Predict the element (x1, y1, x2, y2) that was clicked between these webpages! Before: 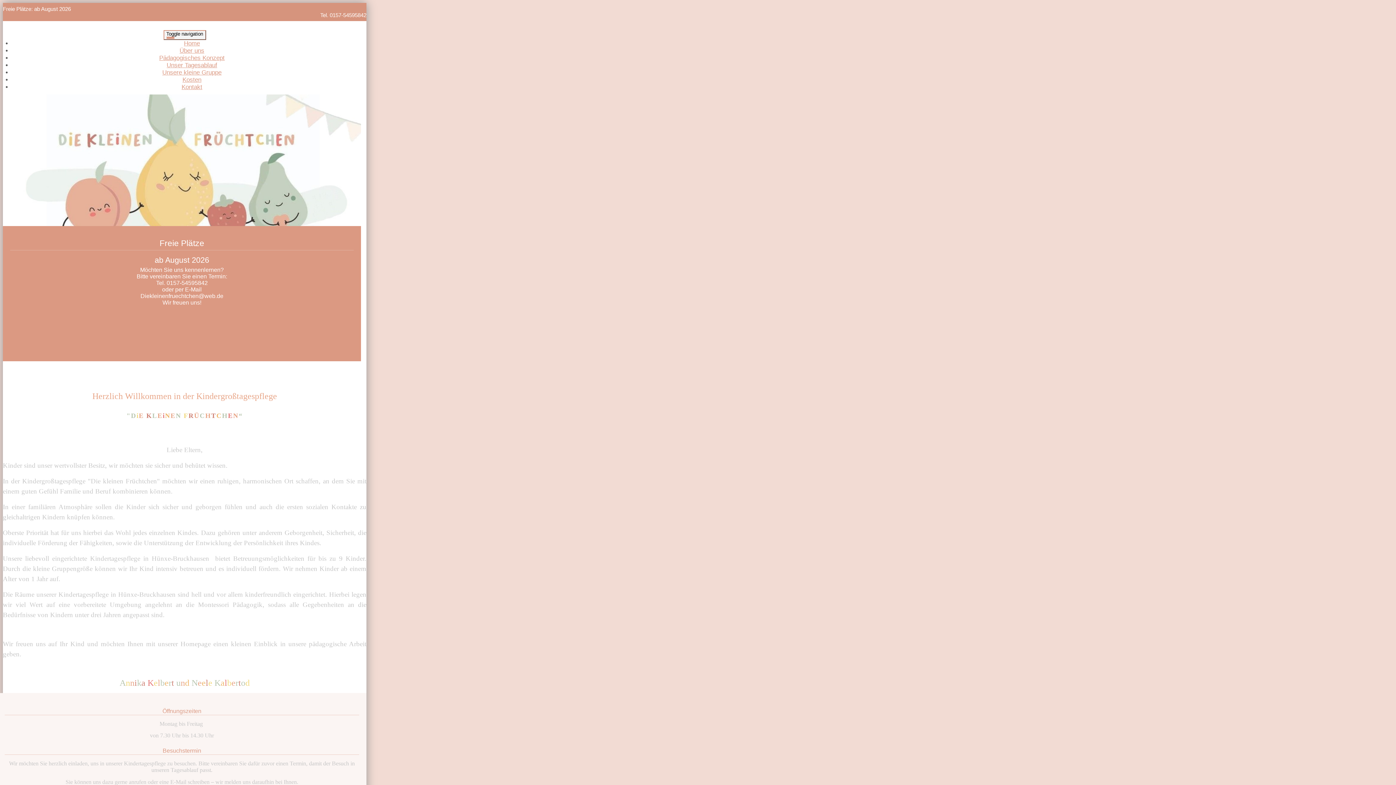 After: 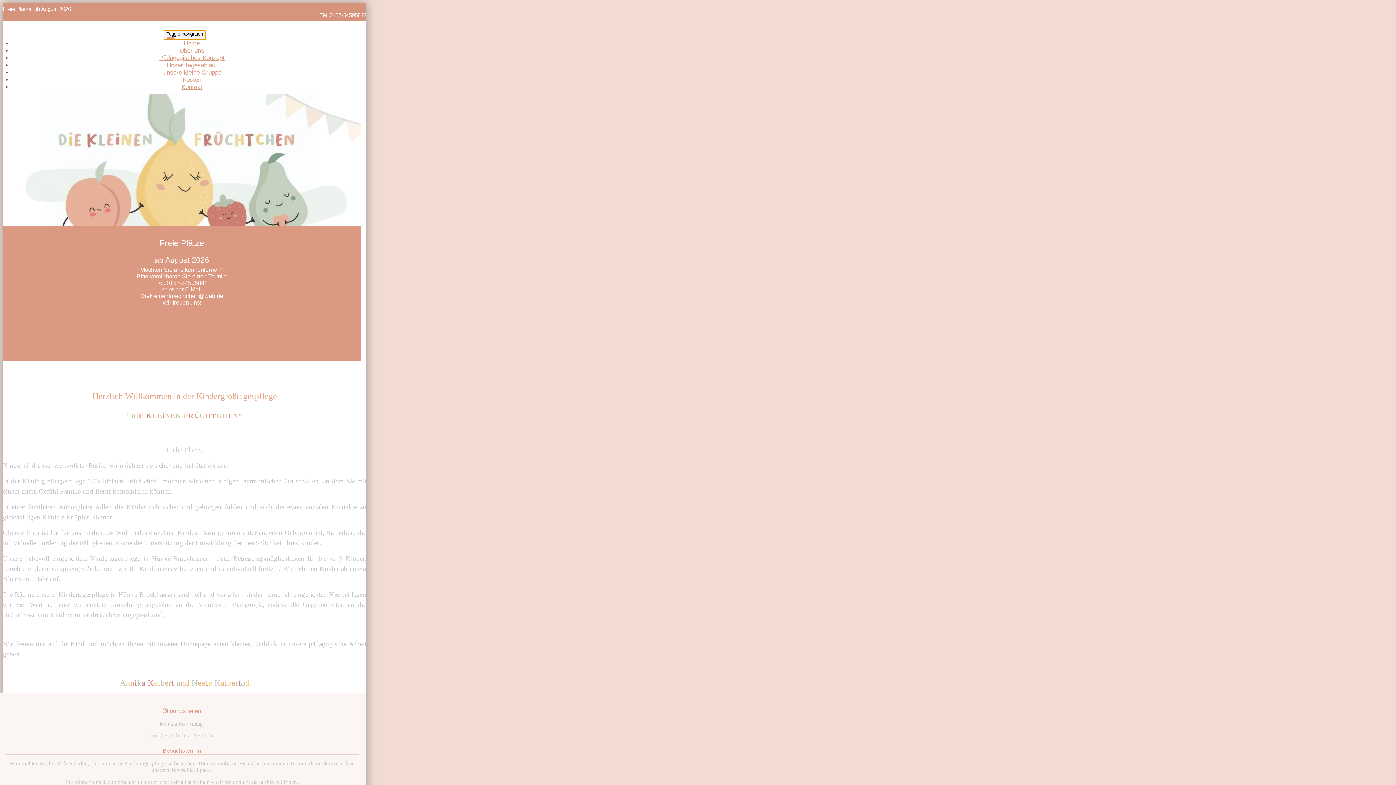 Action: bbox: (163, 30, 206, 40) label: Toggle navigation